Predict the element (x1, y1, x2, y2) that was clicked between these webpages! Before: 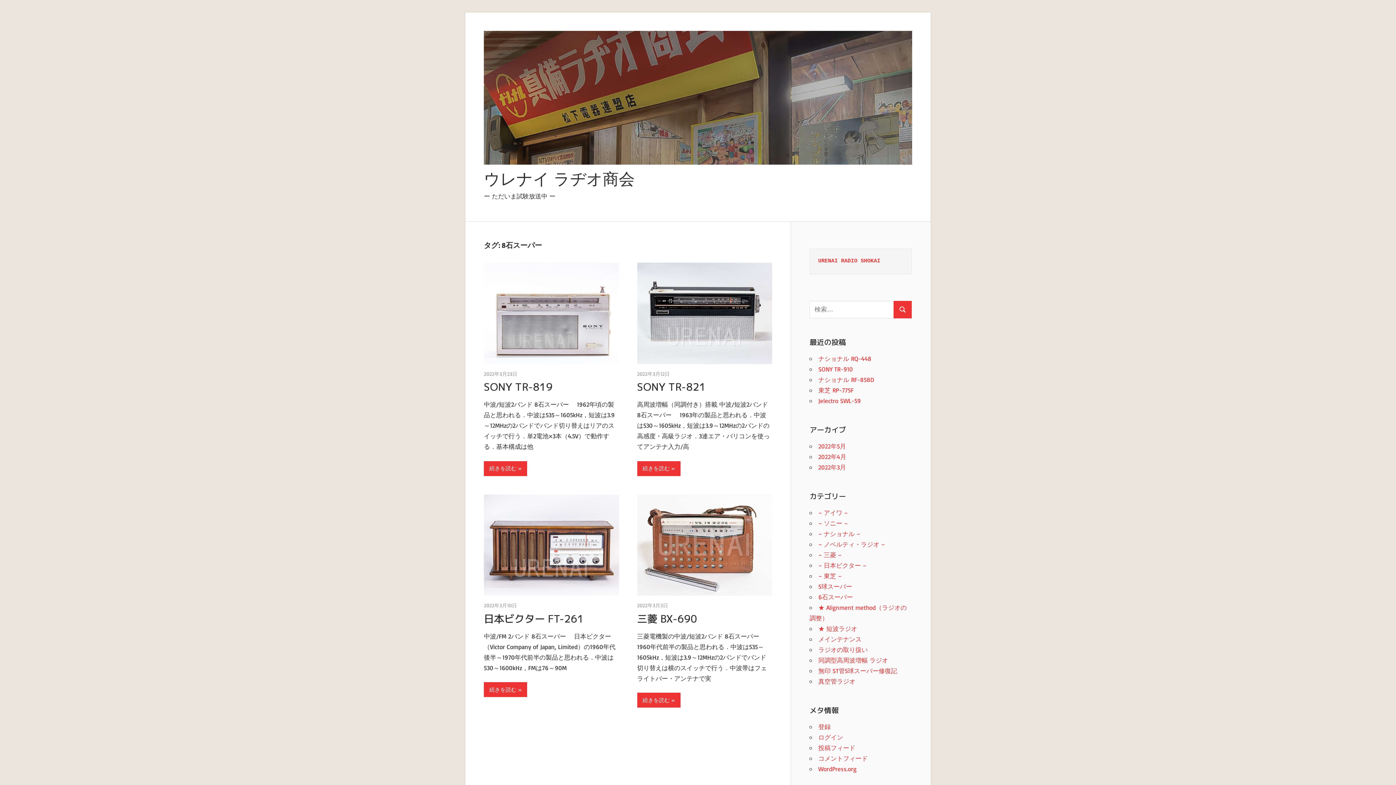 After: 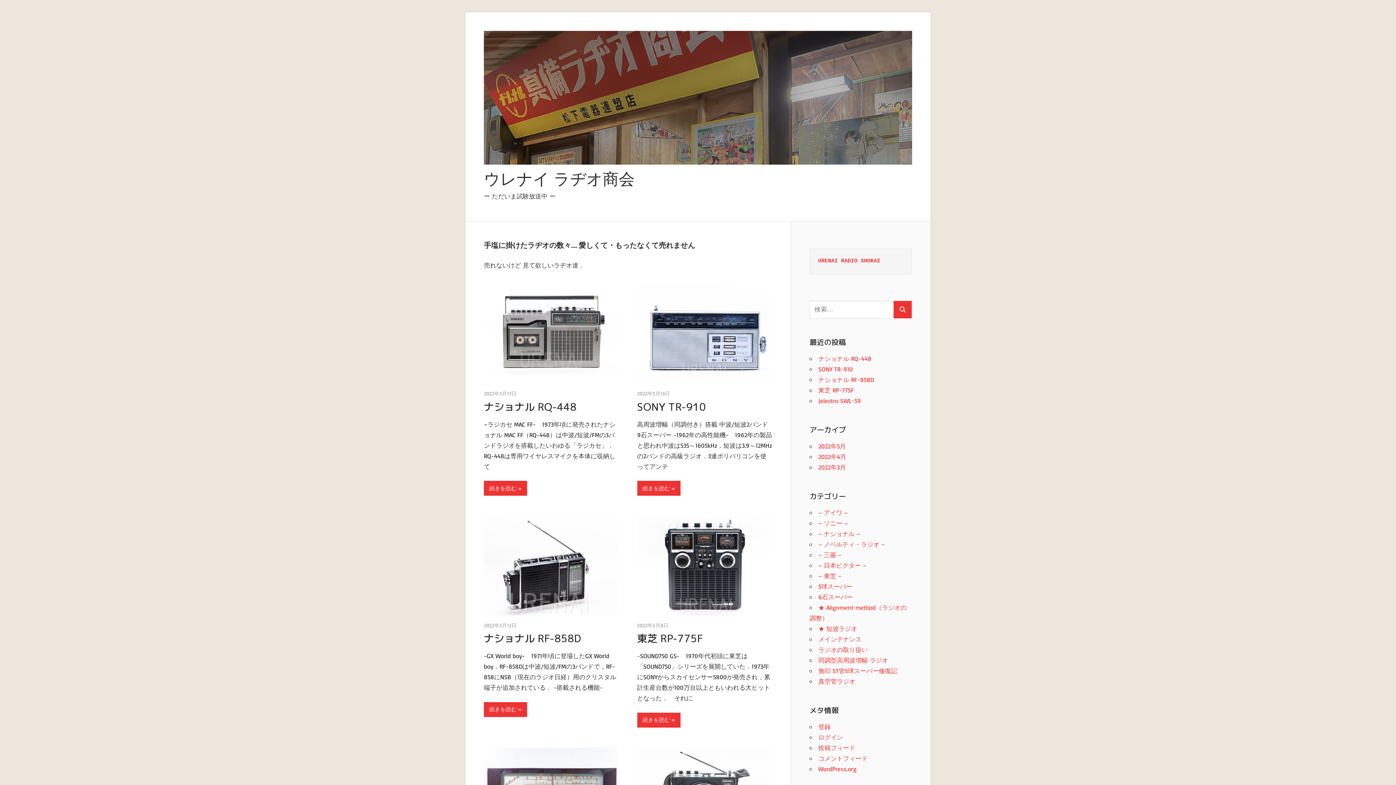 Action: label: URENAI RADIO SHOKAI bbox: (818, 258, 880, 264)